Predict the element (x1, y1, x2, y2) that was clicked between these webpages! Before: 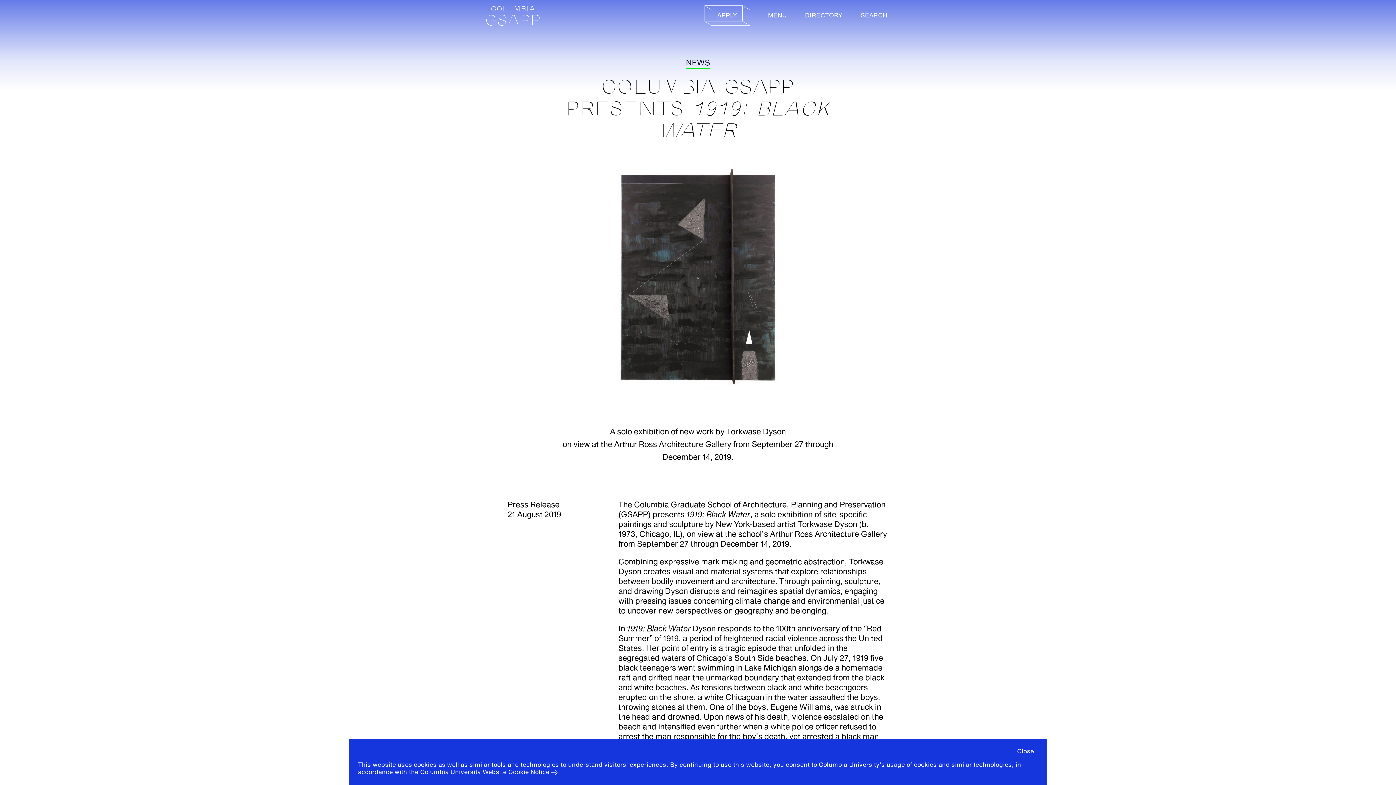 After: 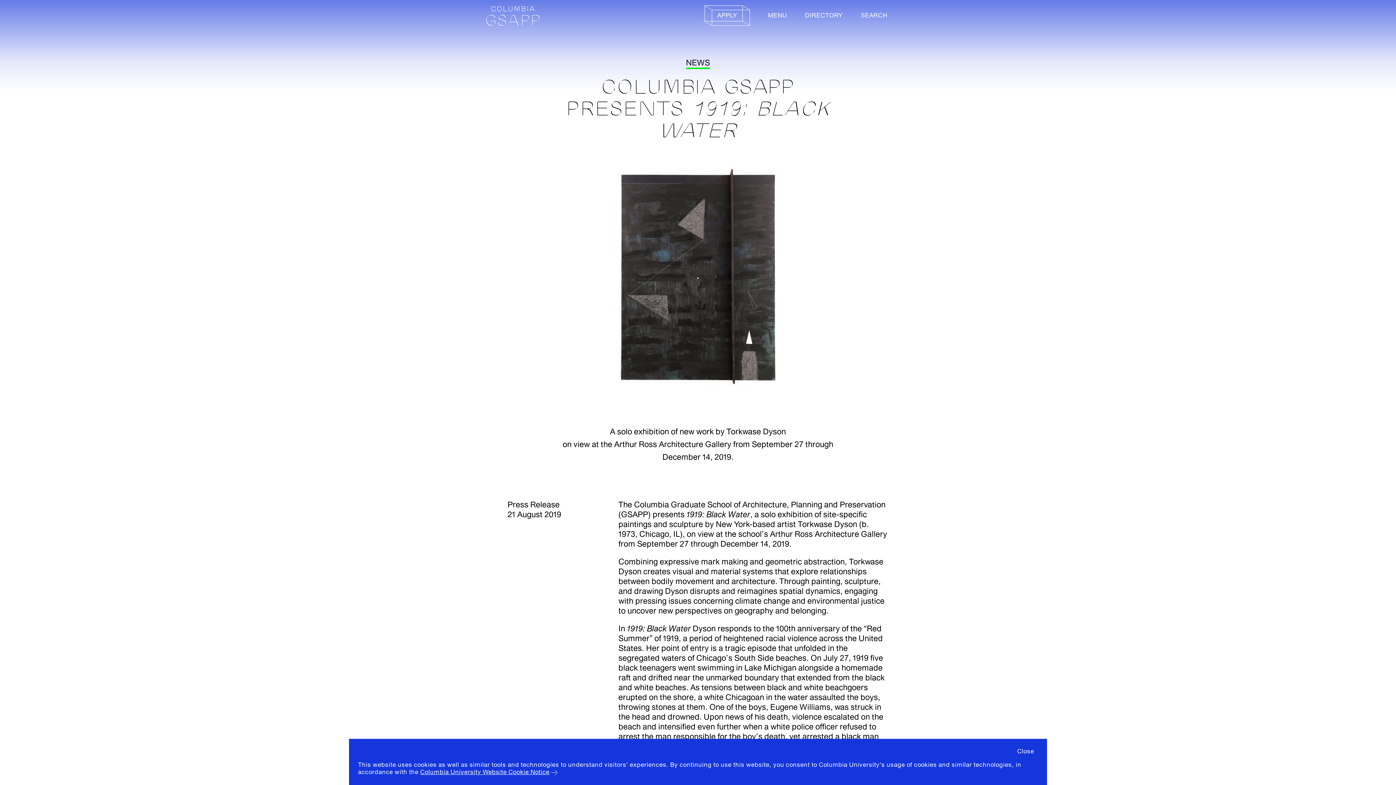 Action: bbox: (420, 768, 549, 776) label: Columbia University Website Cookie Notice